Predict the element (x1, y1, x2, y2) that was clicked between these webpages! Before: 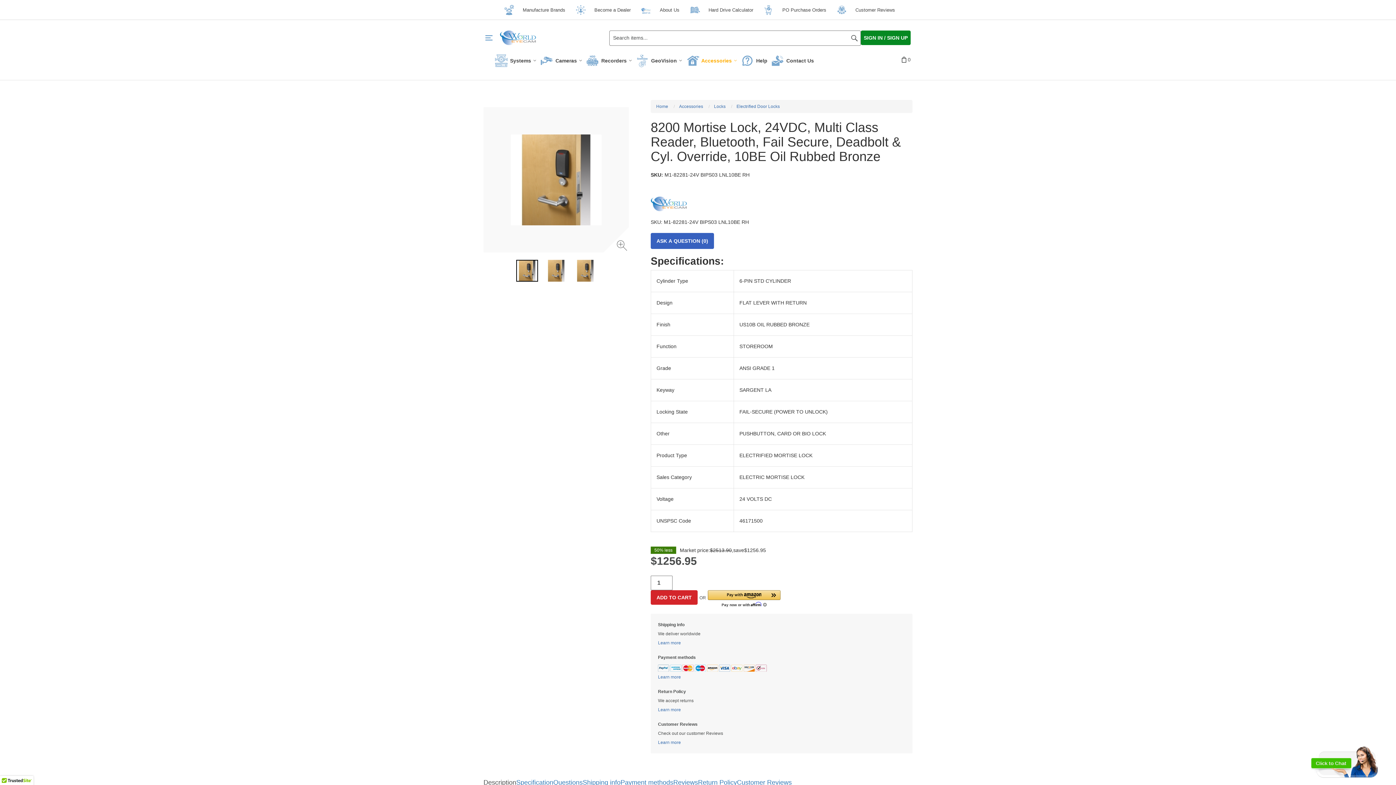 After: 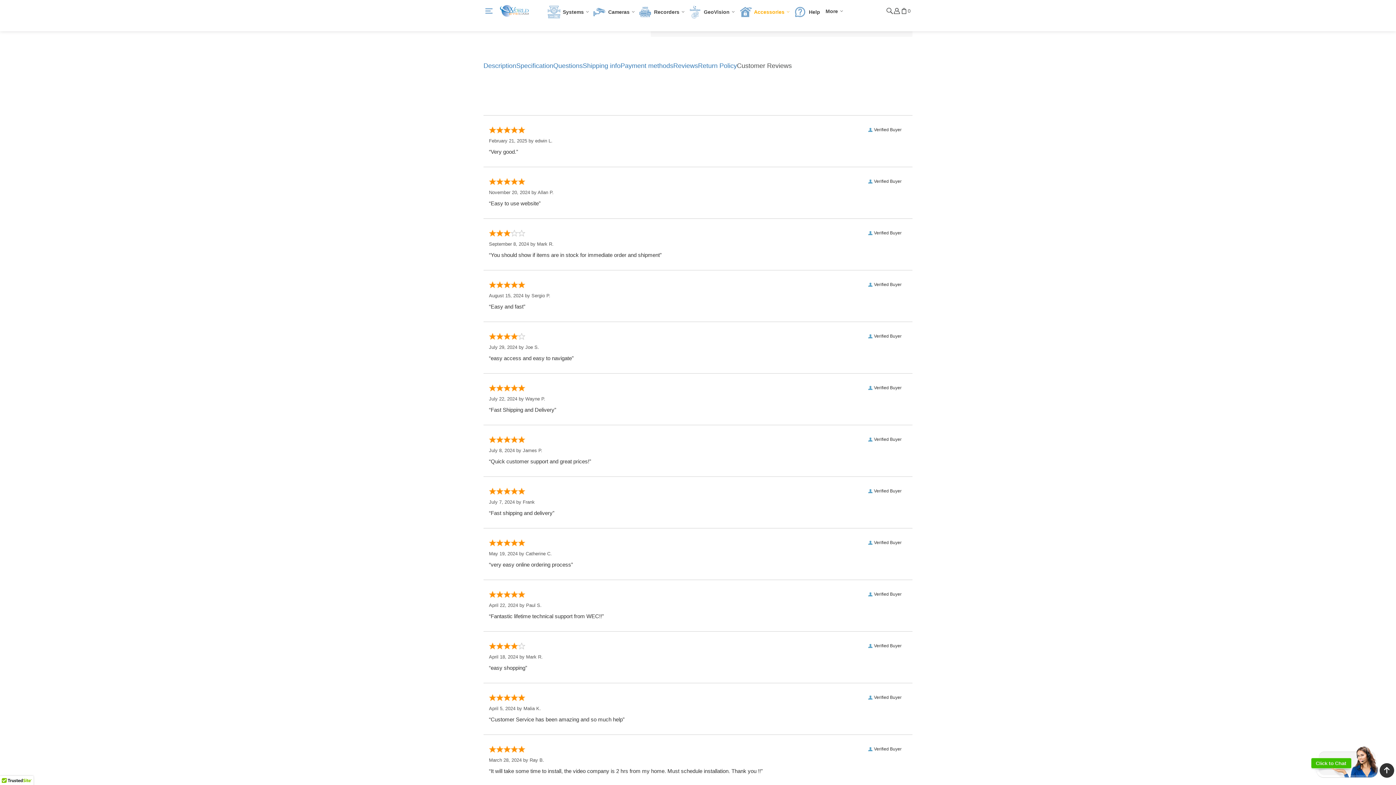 Action: bbox: (658, 740, 681, 745) label: Learn more